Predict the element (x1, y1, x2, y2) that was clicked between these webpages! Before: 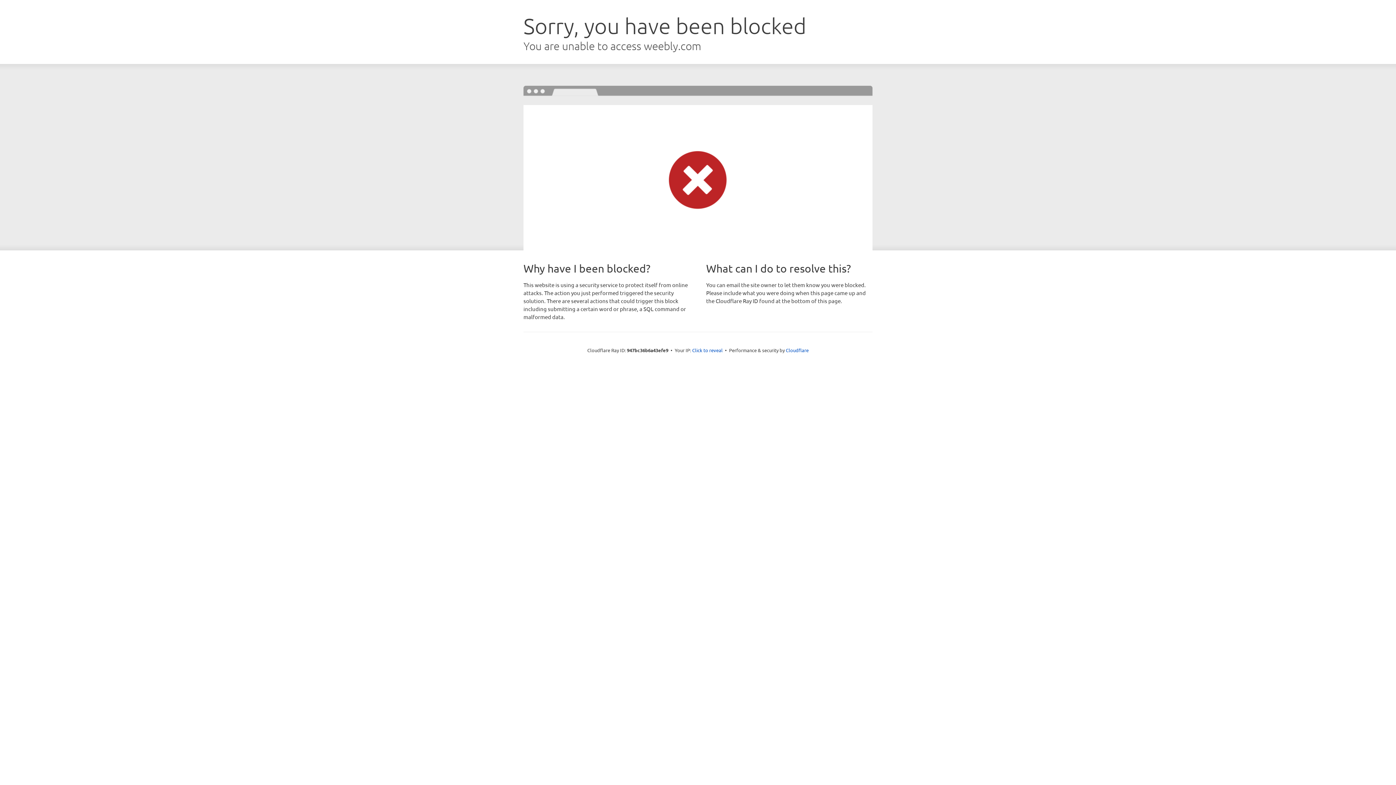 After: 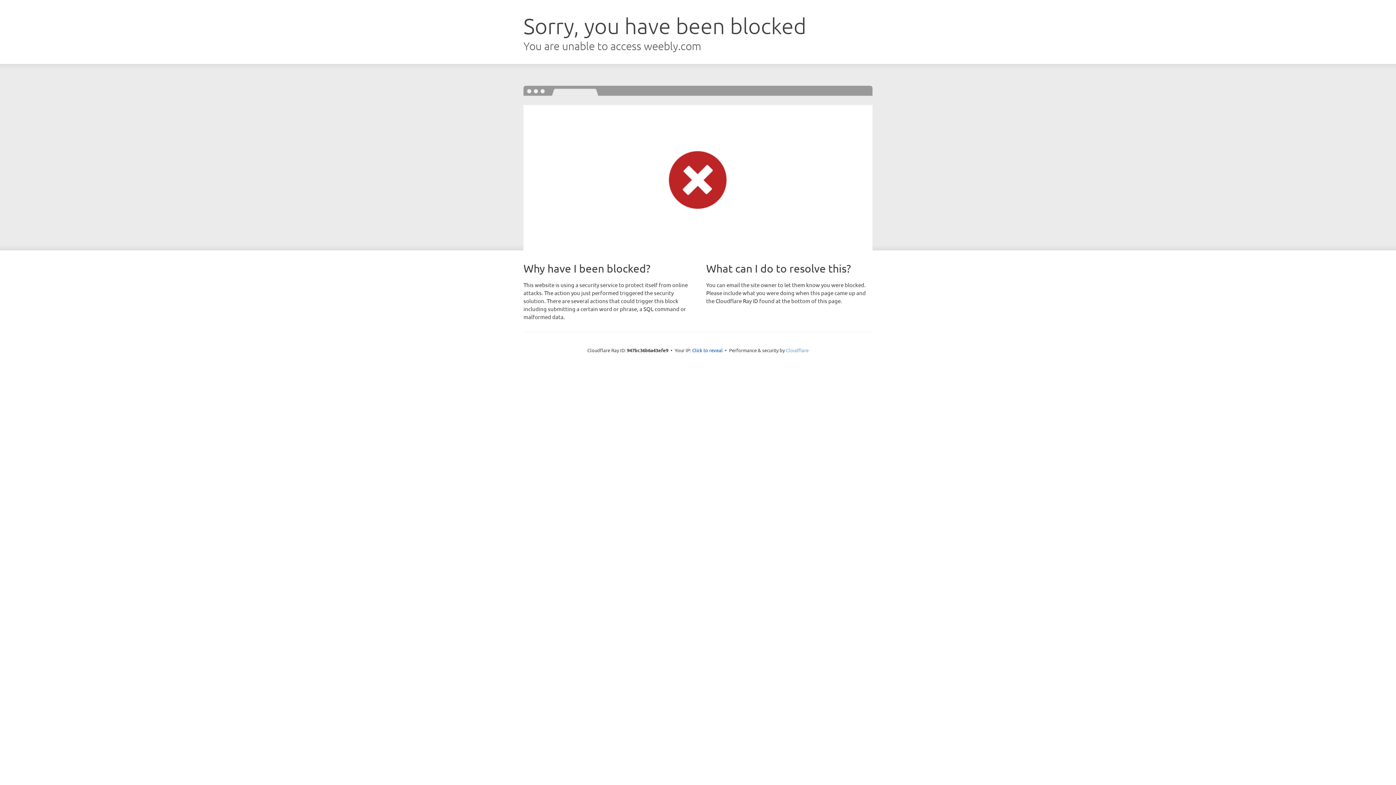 Action: bbox: (786, 347, 808, 353) label: Cloudflare